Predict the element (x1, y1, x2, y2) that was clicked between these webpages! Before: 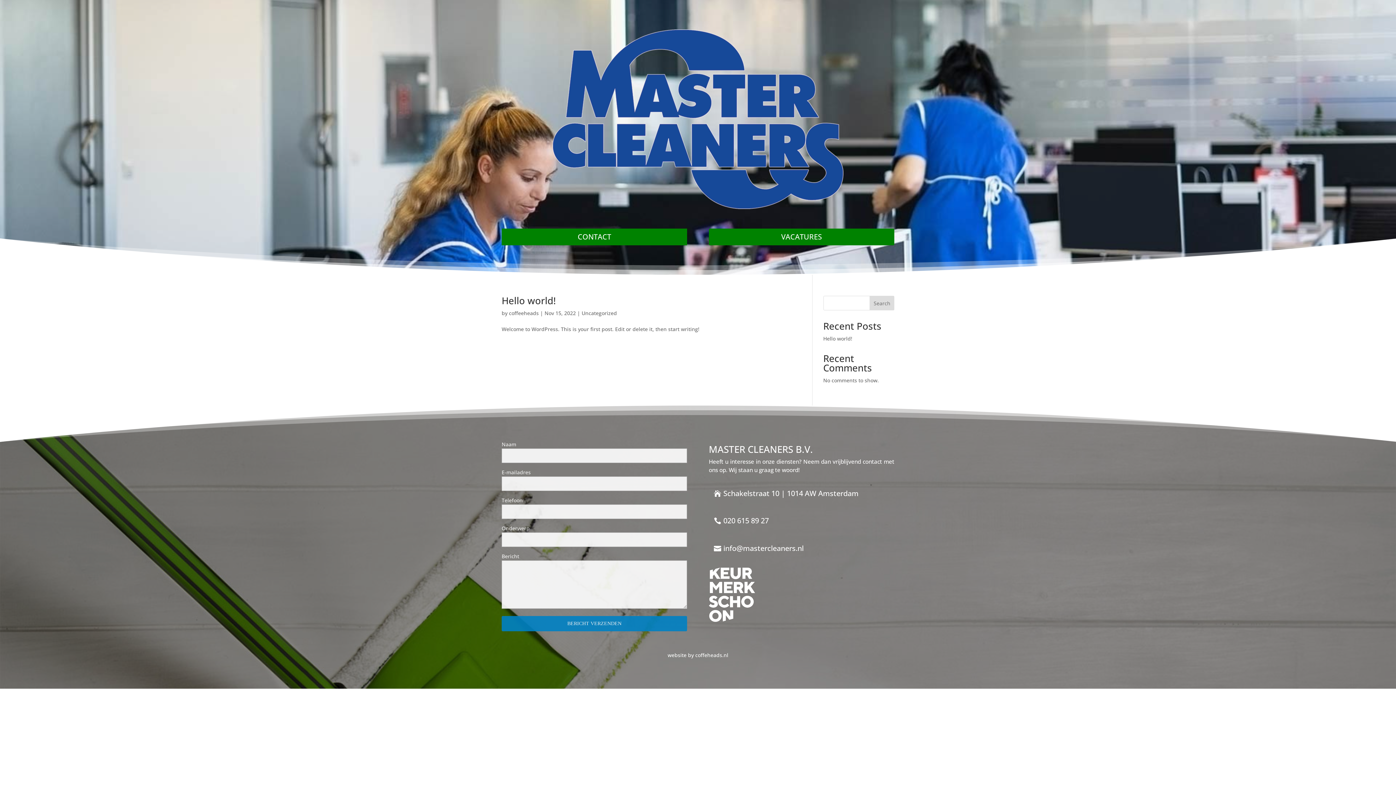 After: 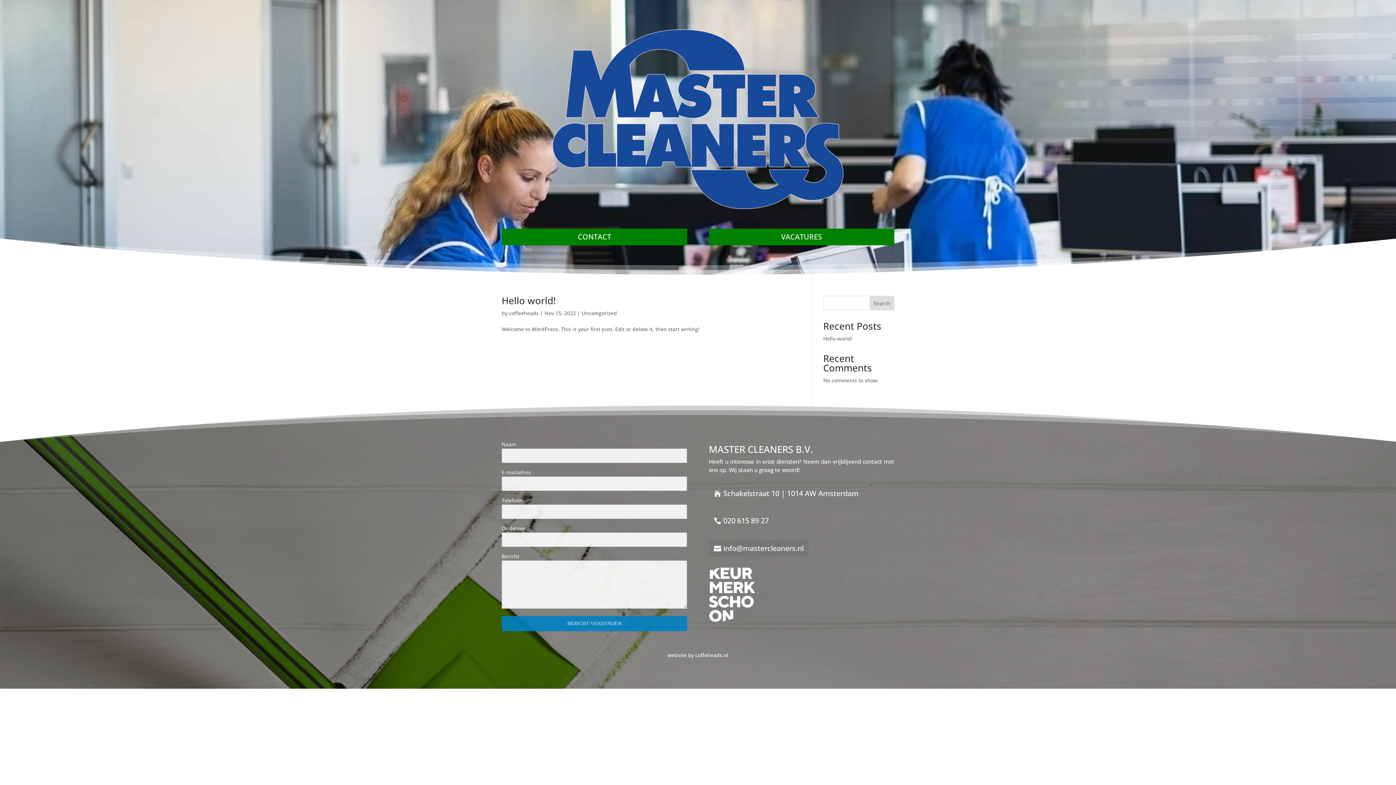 Action: bbox: (708, 540, 808, 557) label: info@mastercleaners.nl